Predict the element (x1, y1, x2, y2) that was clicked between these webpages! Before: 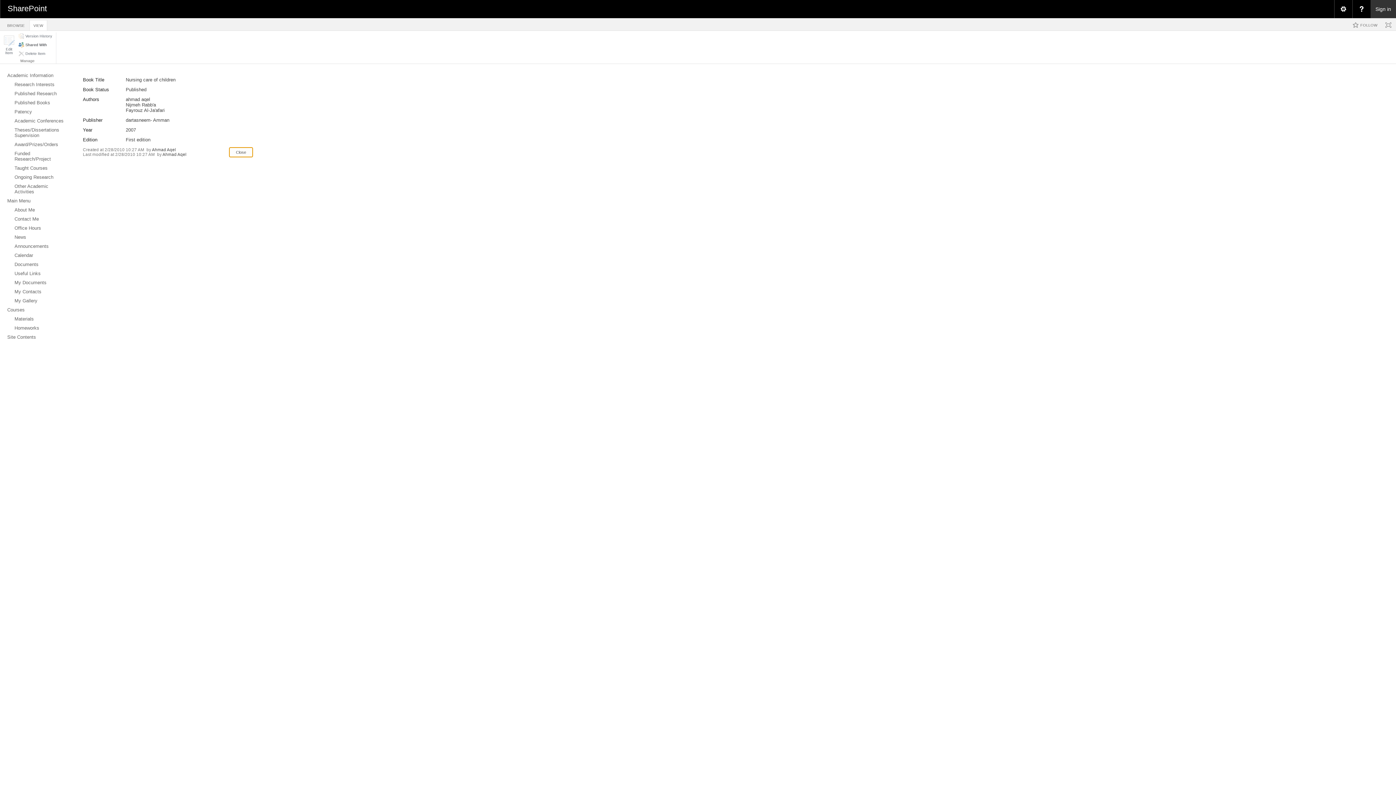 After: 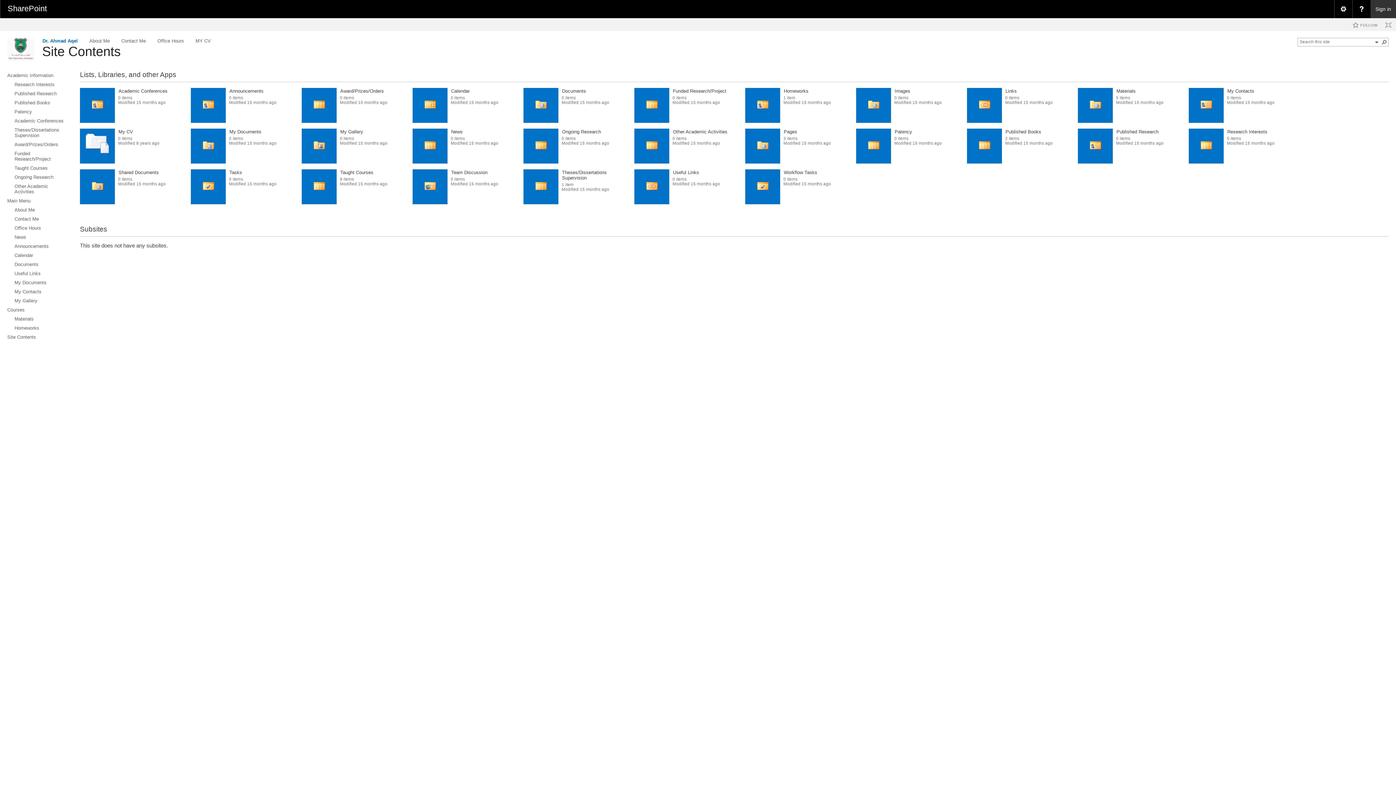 Action: label: Site Contents bbox: (0, 332, 72, 341)